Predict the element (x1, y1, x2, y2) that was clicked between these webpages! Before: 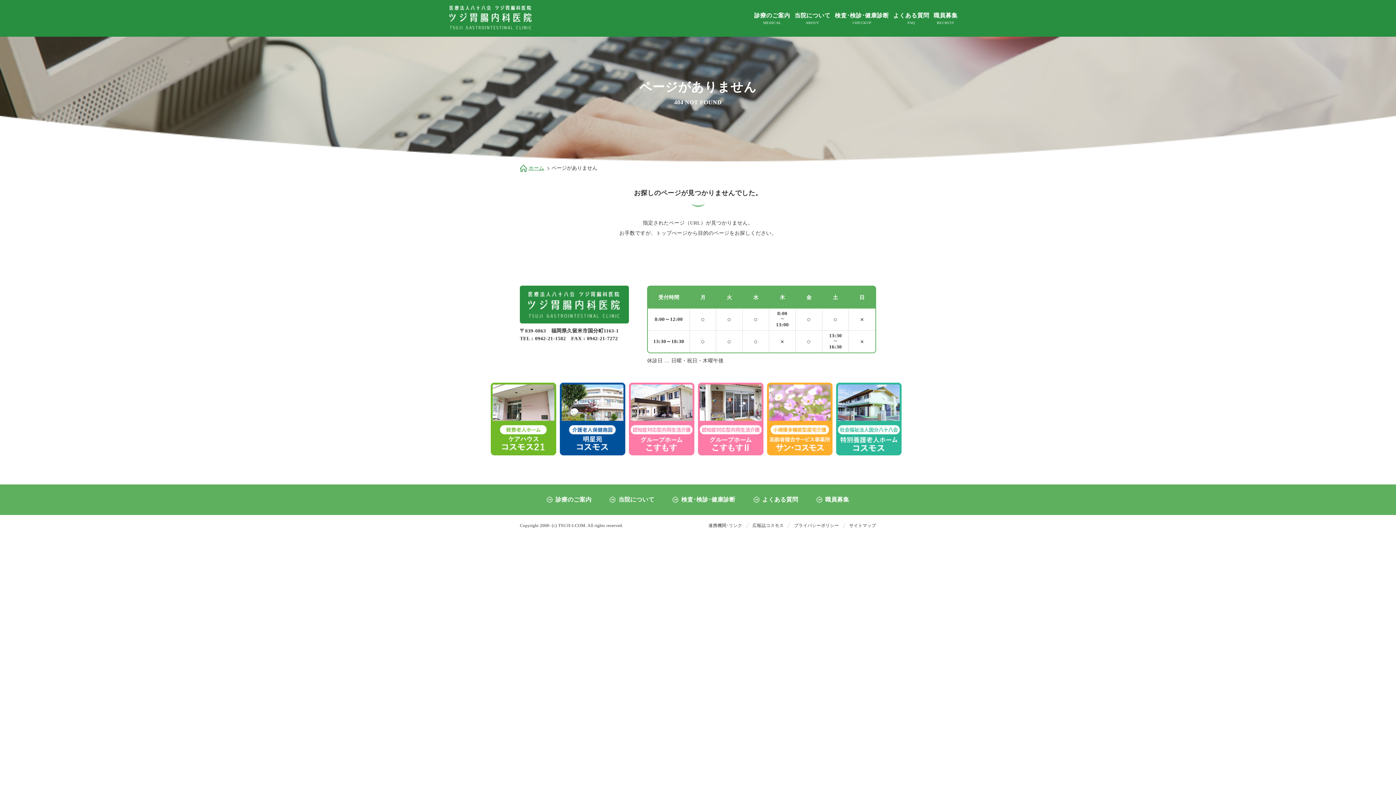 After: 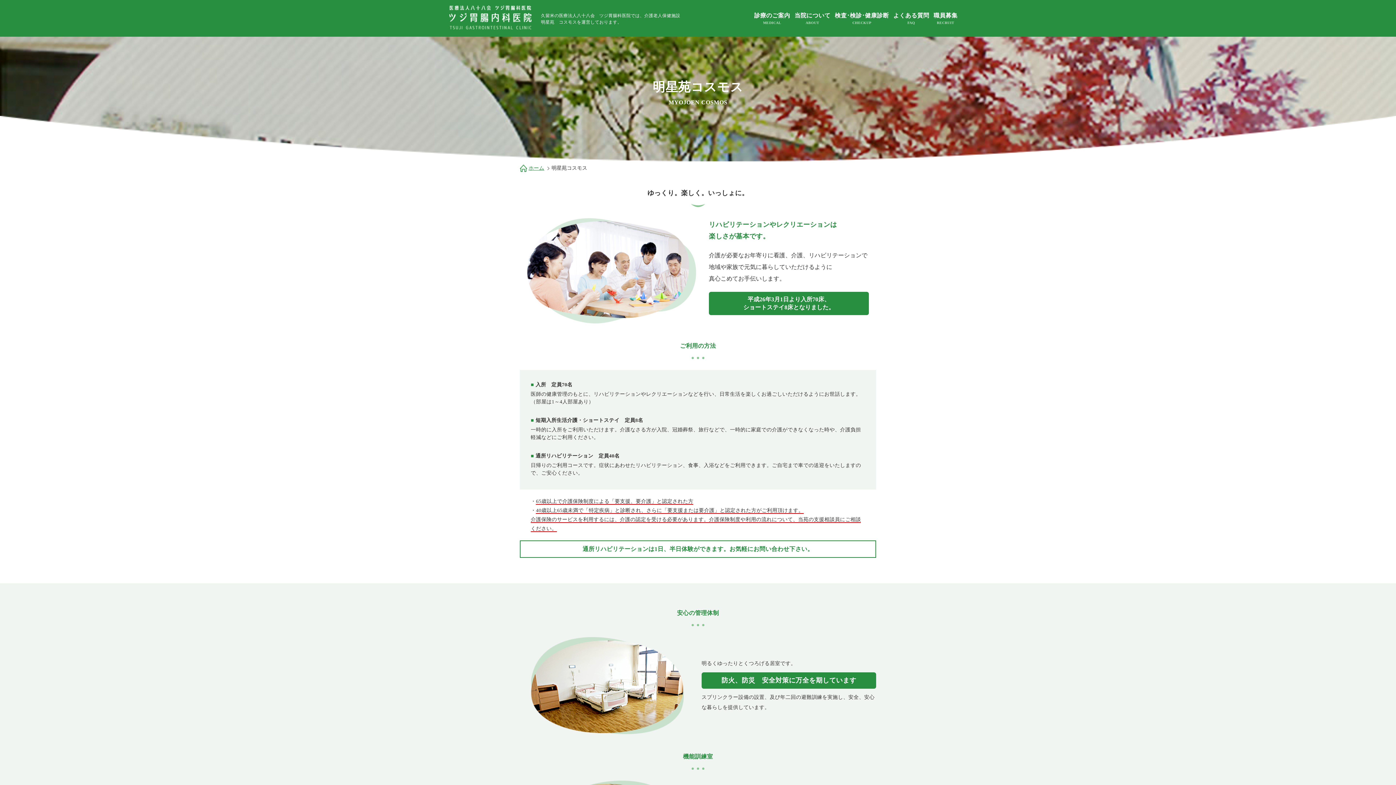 Action: bbox: (560, 384, 625, 389)